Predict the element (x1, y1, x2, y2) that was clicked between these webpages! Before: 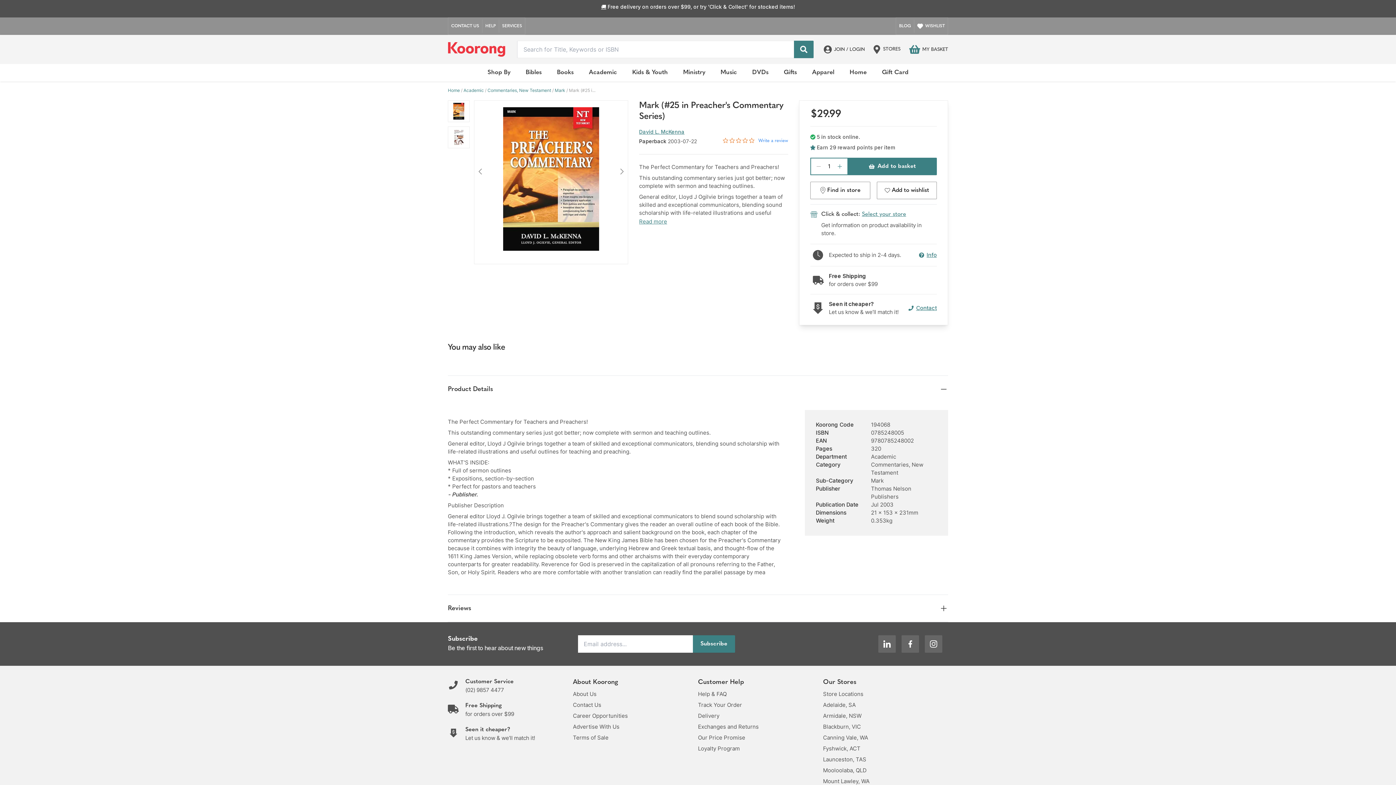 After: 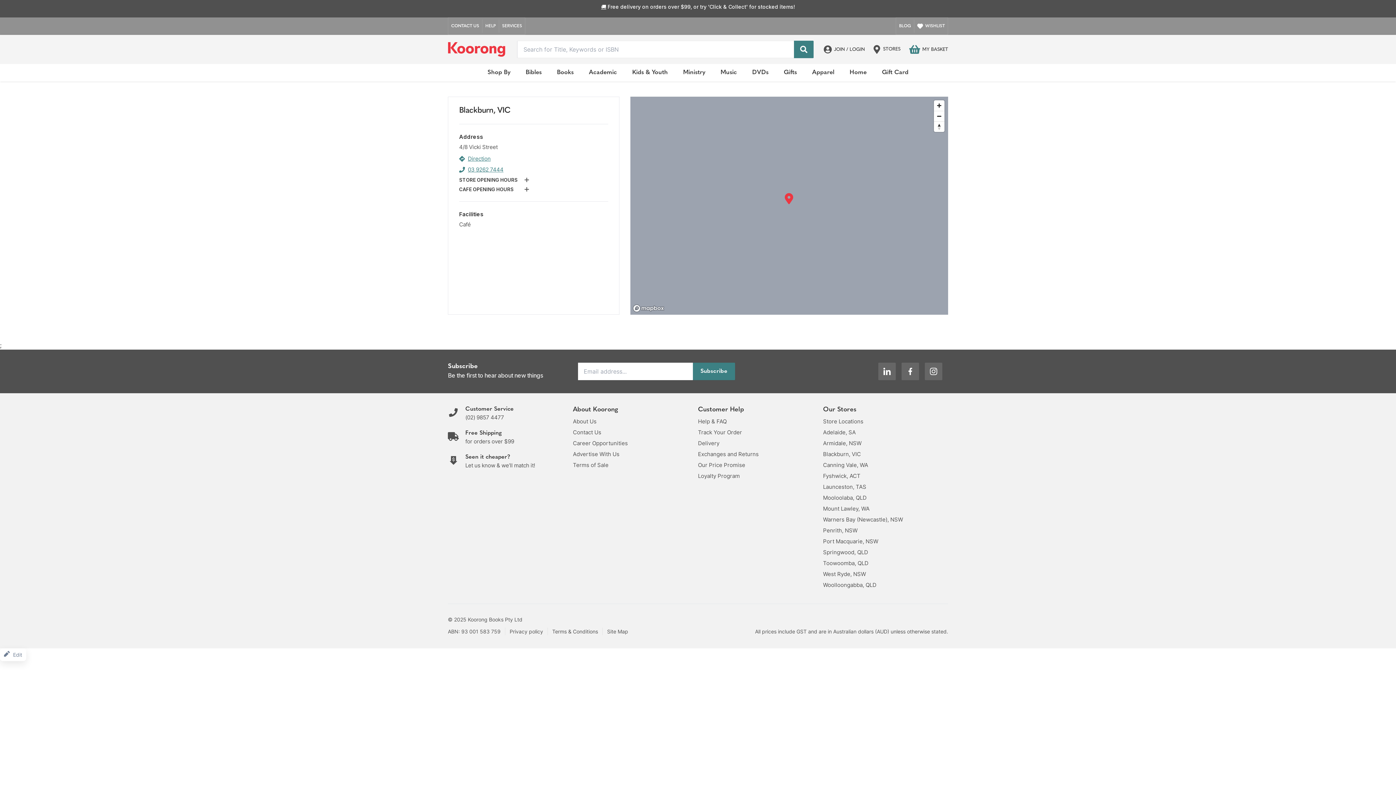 Action: label: Blackburn, VIC bbox: (823, 723, 861, 730)